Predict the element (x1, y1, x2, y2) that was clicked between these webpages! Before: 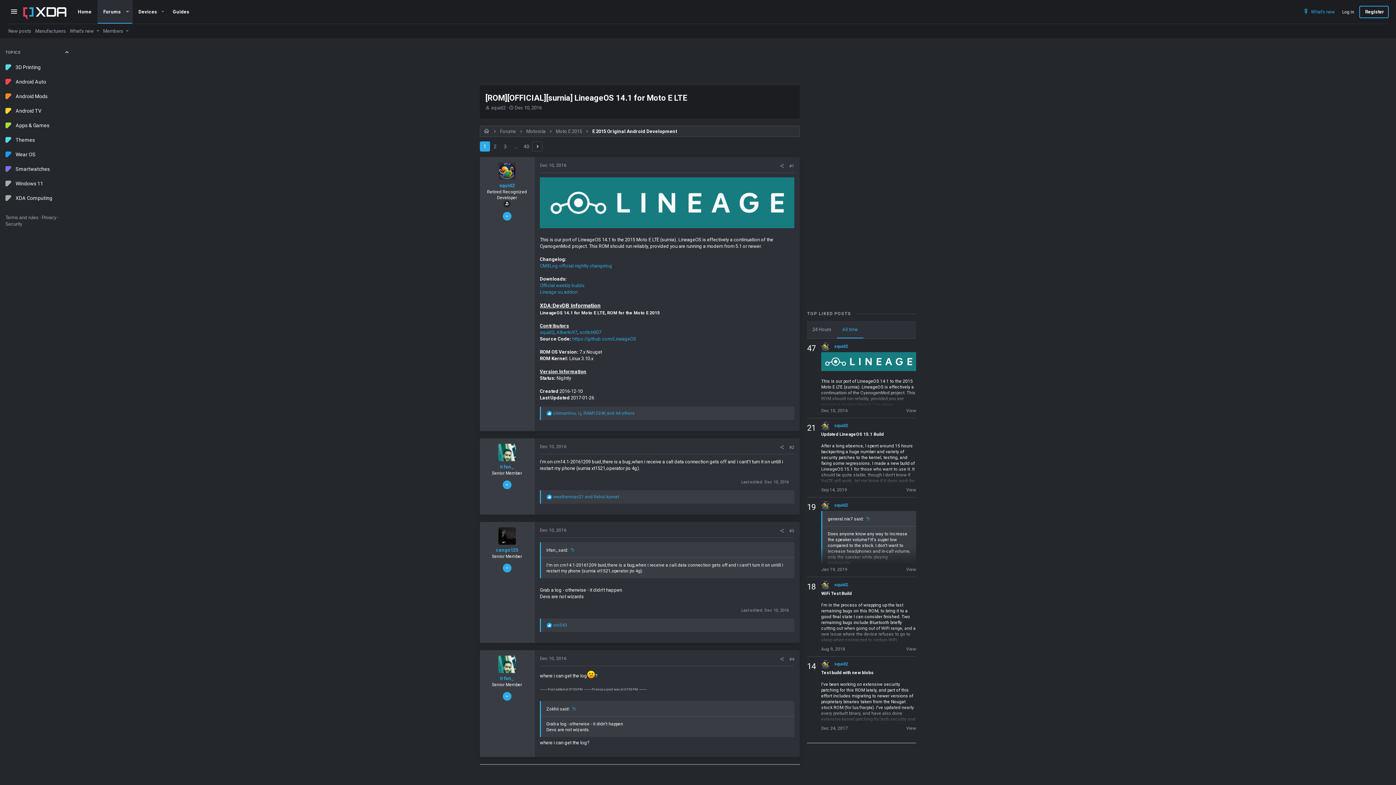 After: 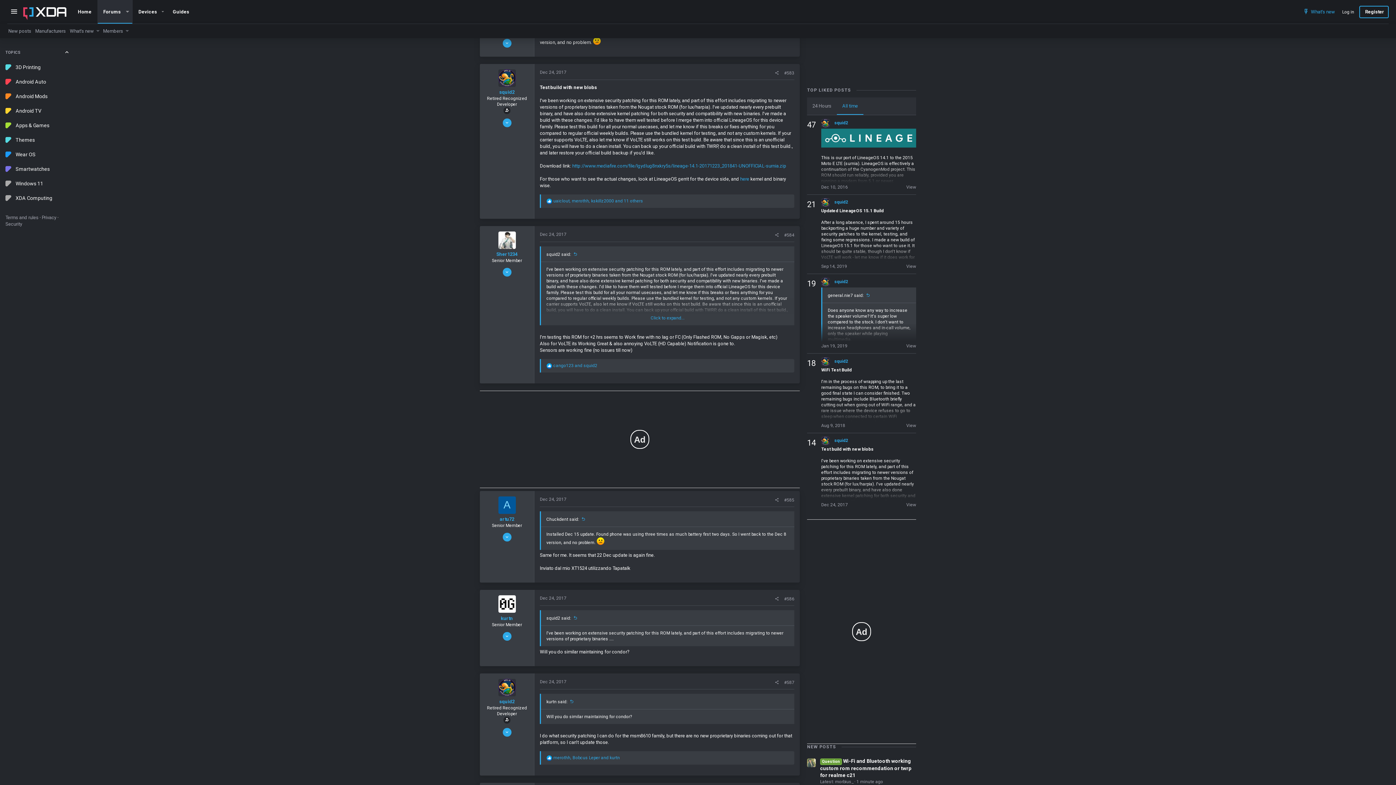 Action: label: View bbox: (902, 725, 916, 731)